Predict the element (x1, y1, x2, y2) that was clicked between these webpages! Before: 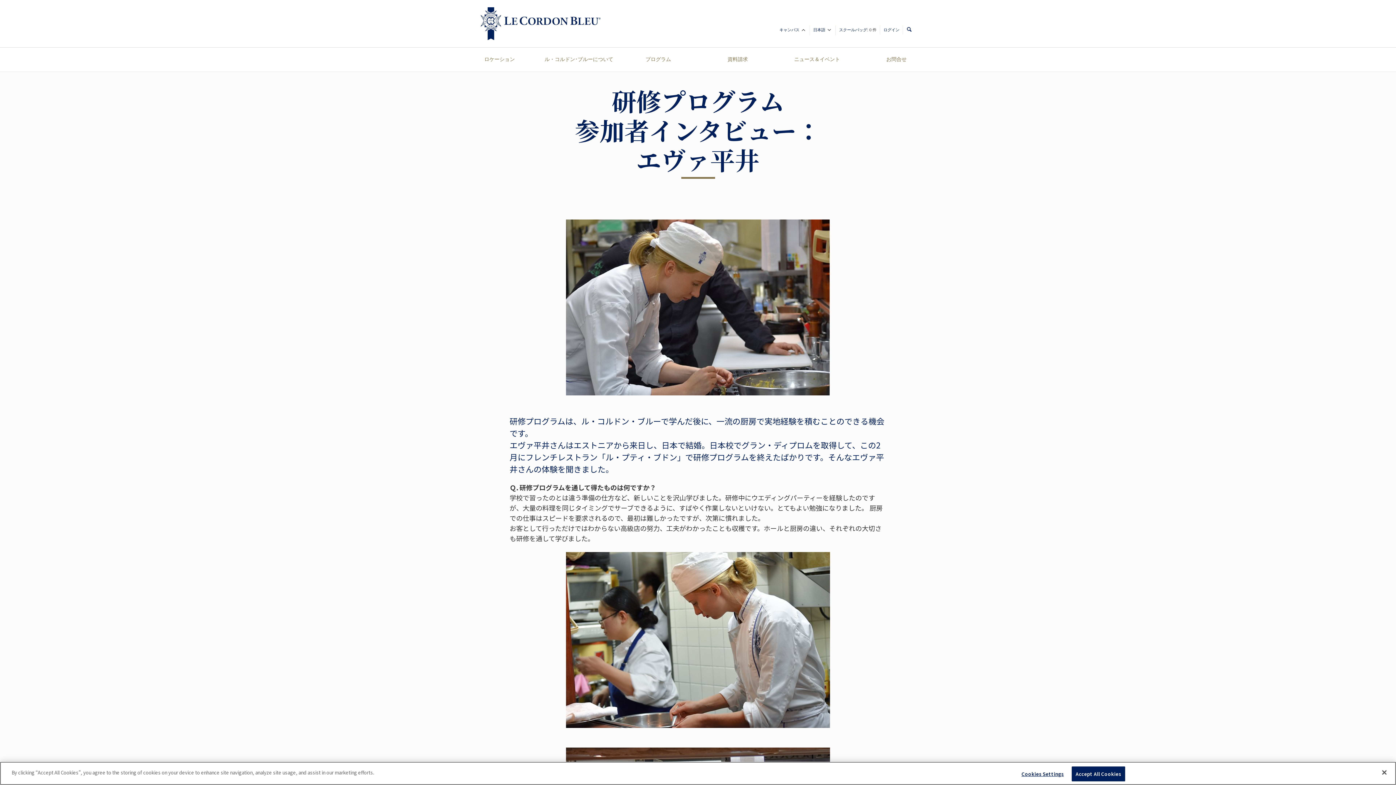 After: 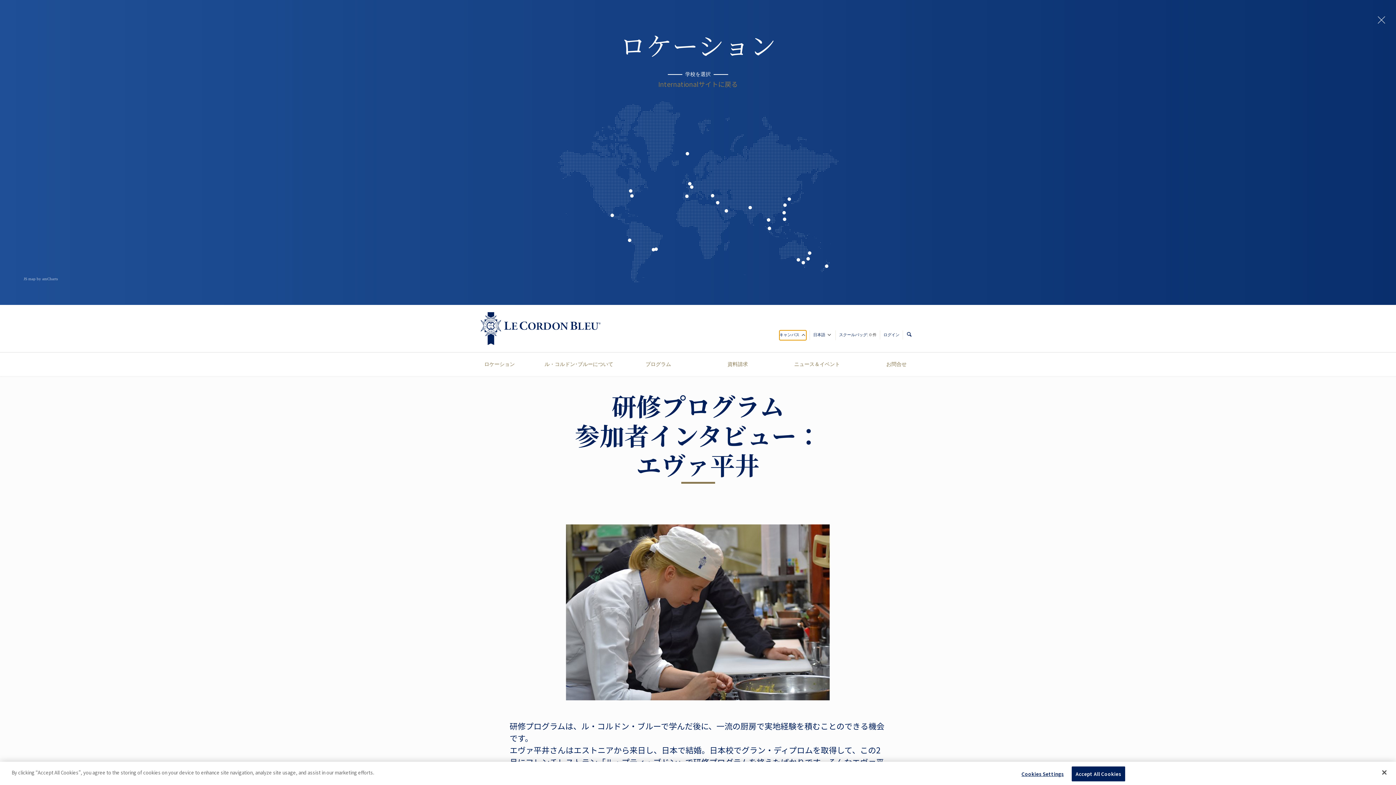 Action: bbox: (779, 25, 806, 35) label: キャンパス 